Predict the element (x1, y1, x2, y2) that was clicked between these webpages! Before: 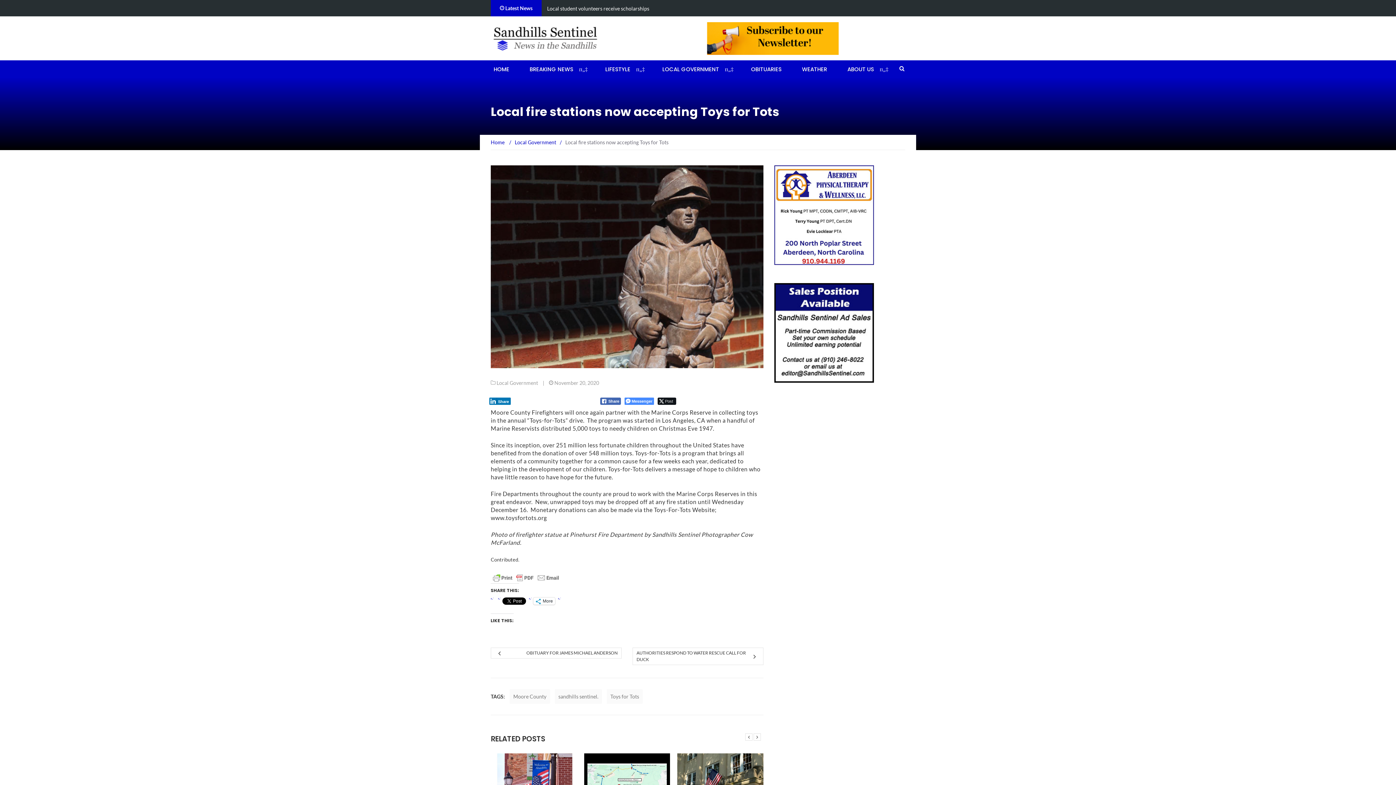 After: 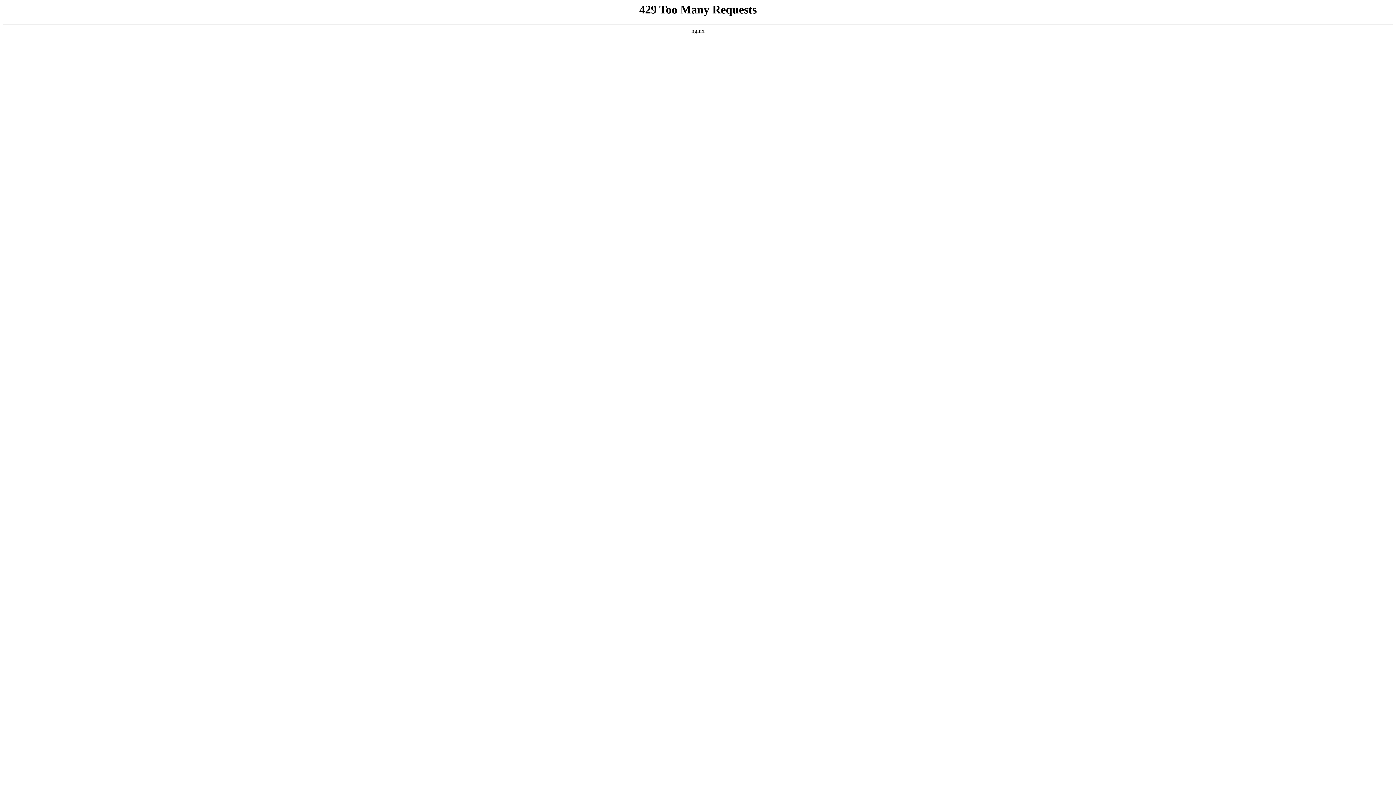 Action: label: Local Government bbox: (496, 379, 538, 386)